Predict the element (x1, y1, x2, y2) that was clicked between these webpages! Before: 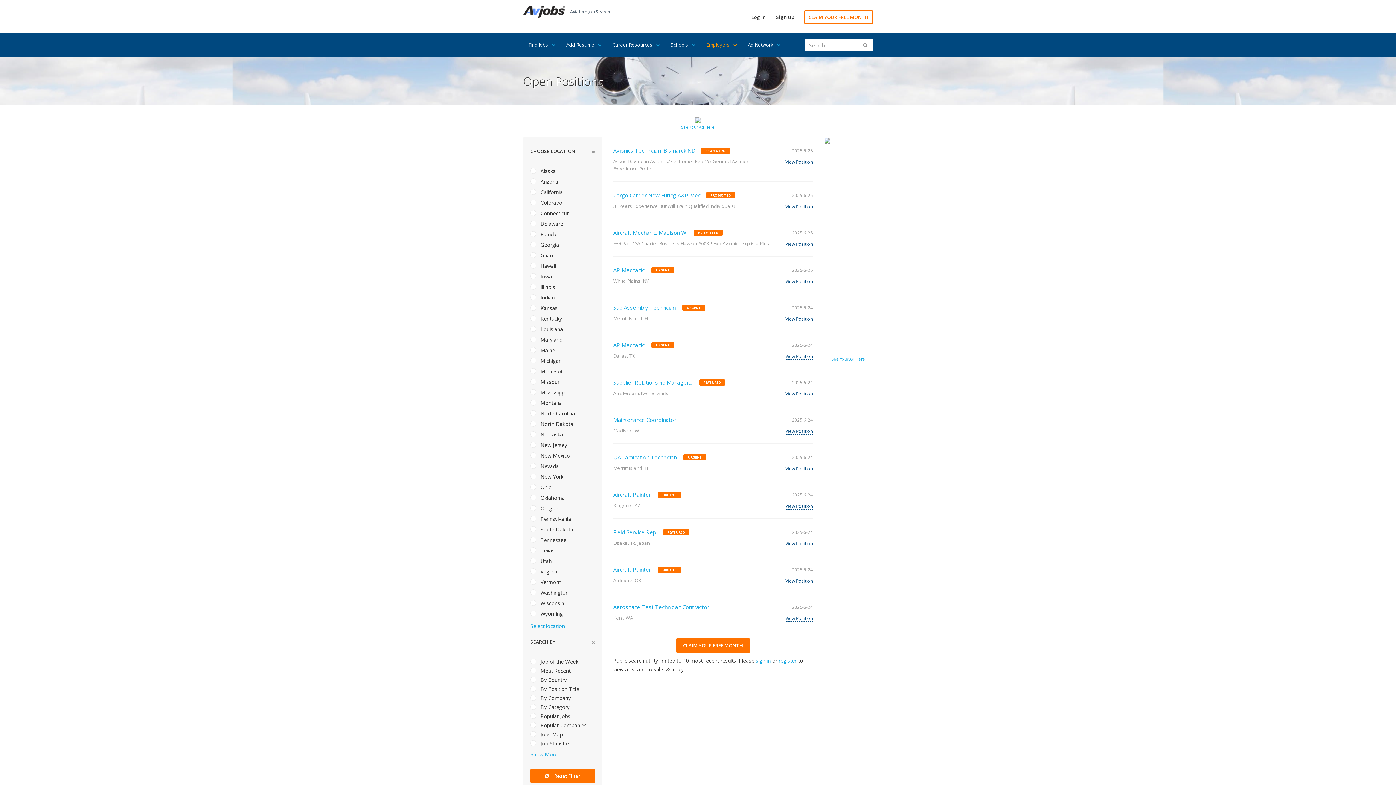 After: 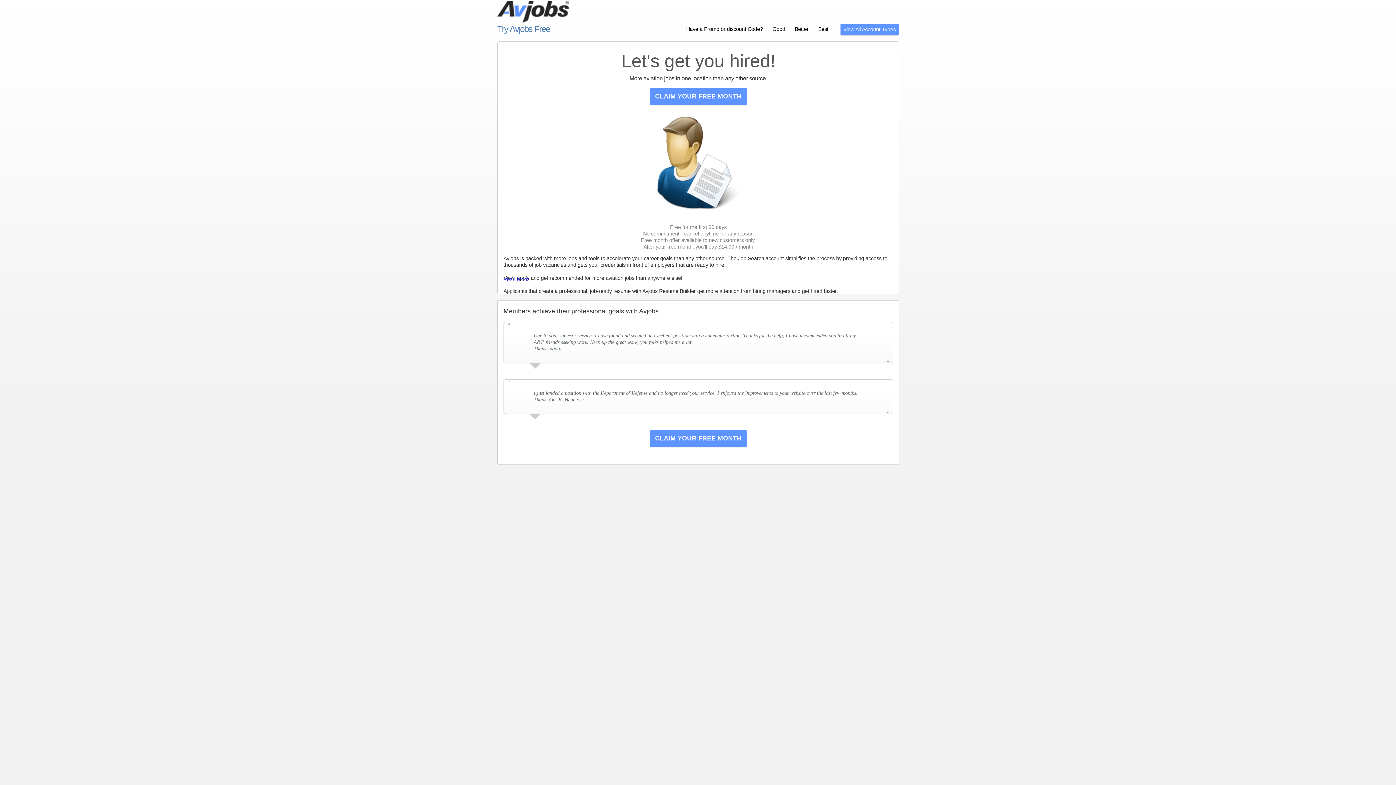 Action: bbox: (778, 657, 796, 664) label: register